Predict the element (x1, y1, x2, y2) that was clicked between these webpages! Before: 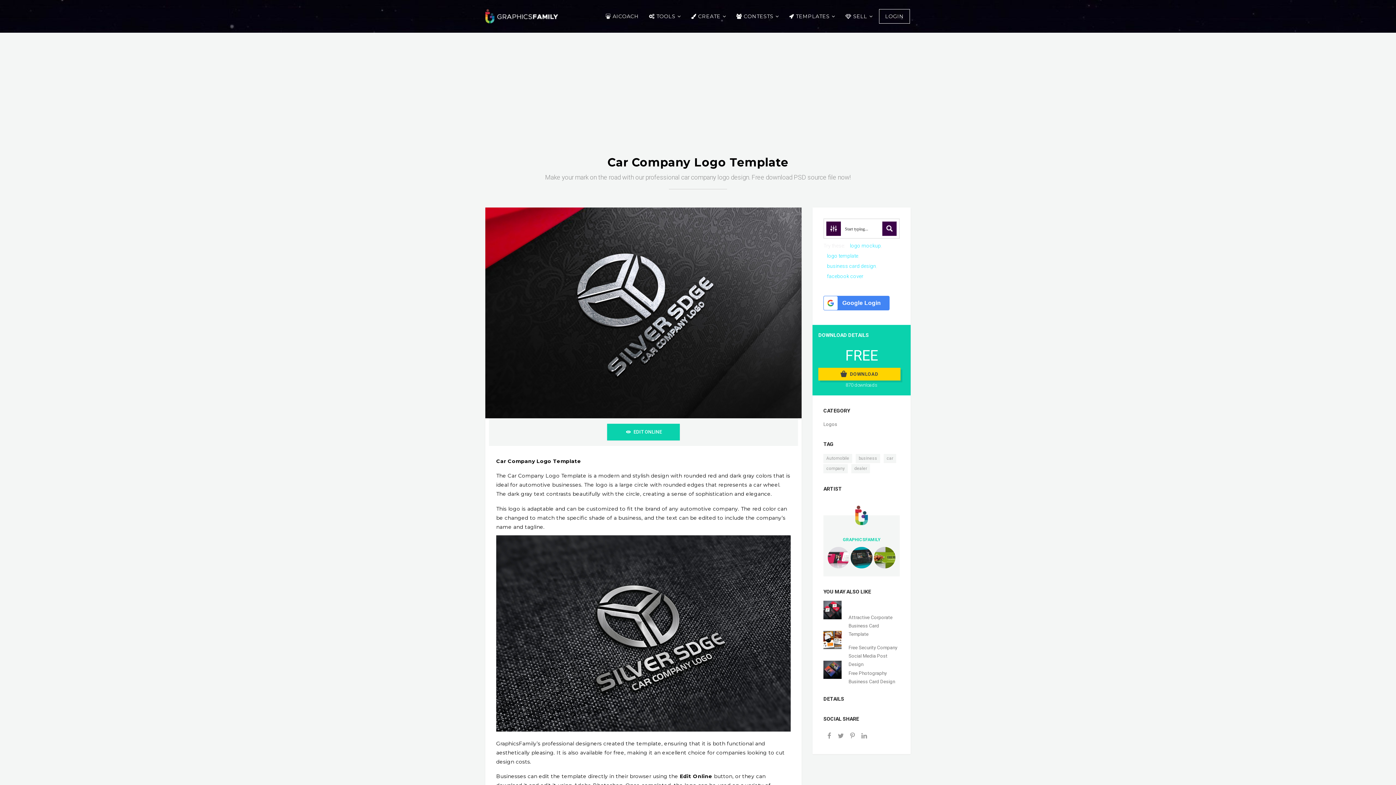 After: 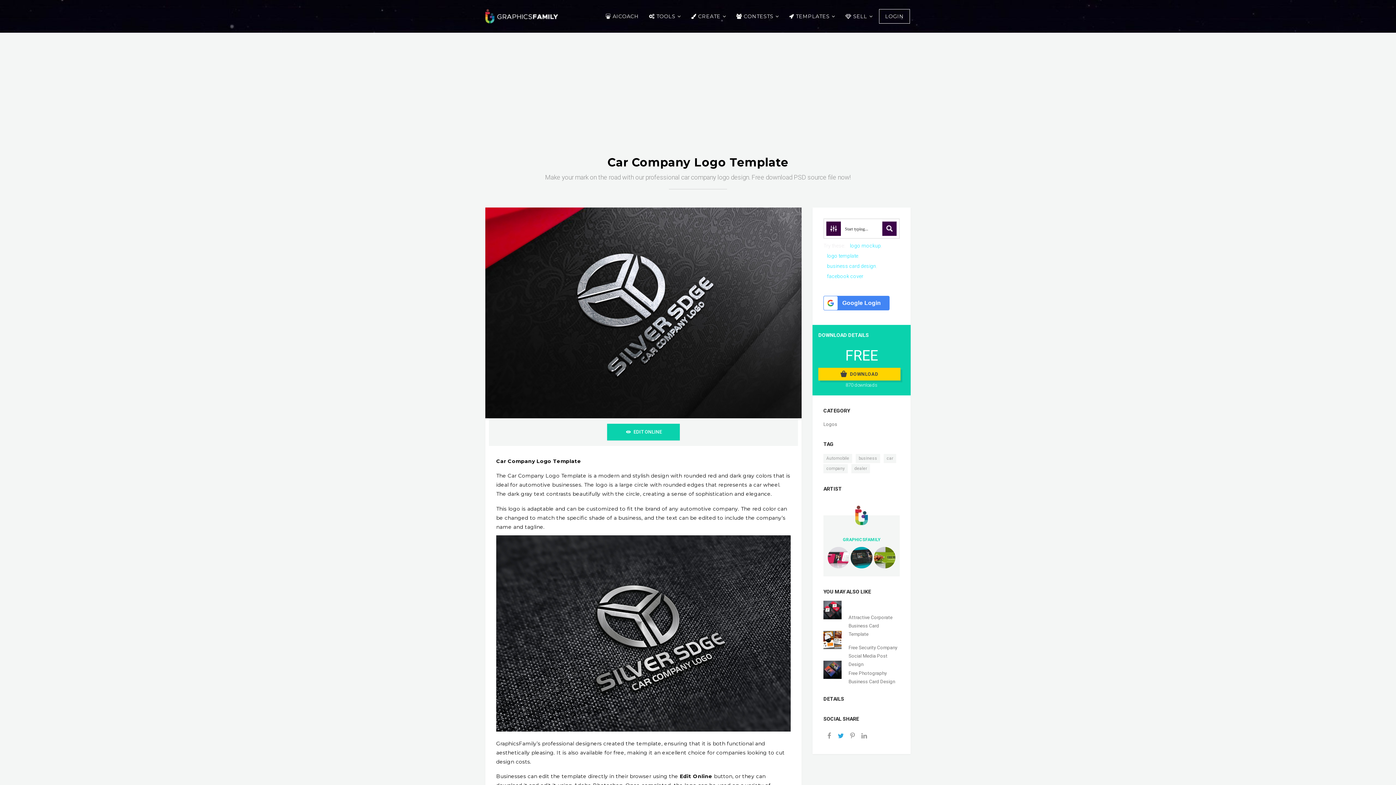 Action: bbox: (835, 734, 846, 739)